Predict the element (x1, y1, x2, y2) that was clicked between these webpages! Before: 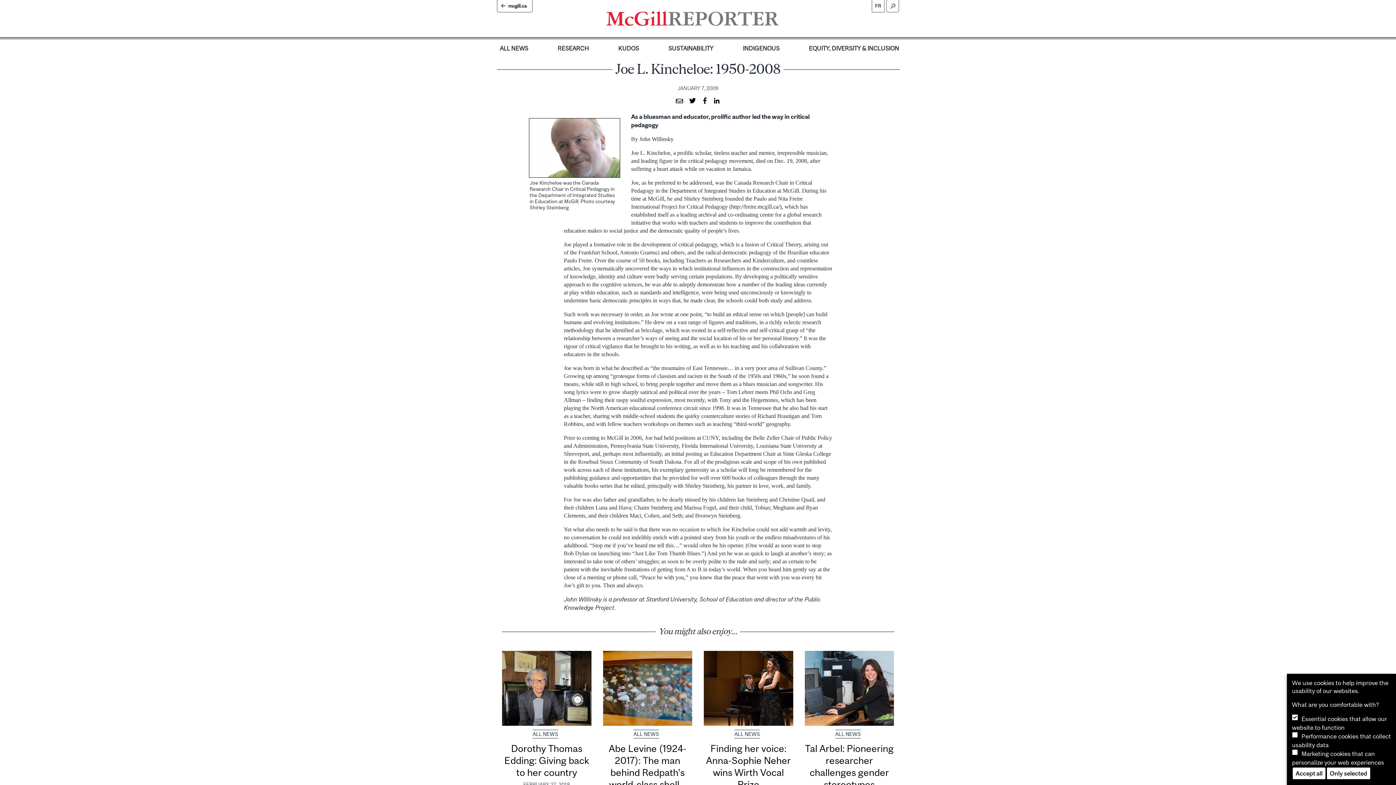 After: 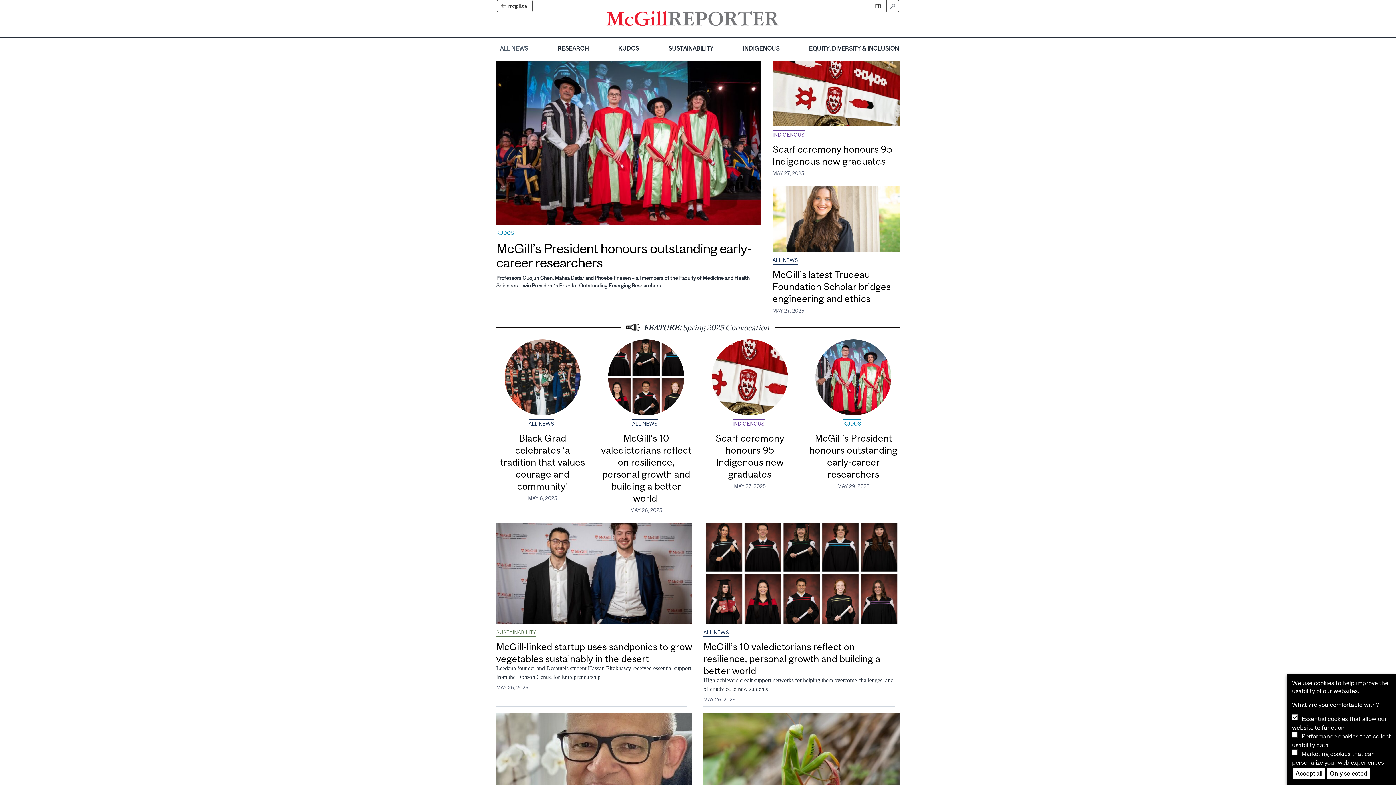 Action: label:   bbox: (606, 14, 780, 21)